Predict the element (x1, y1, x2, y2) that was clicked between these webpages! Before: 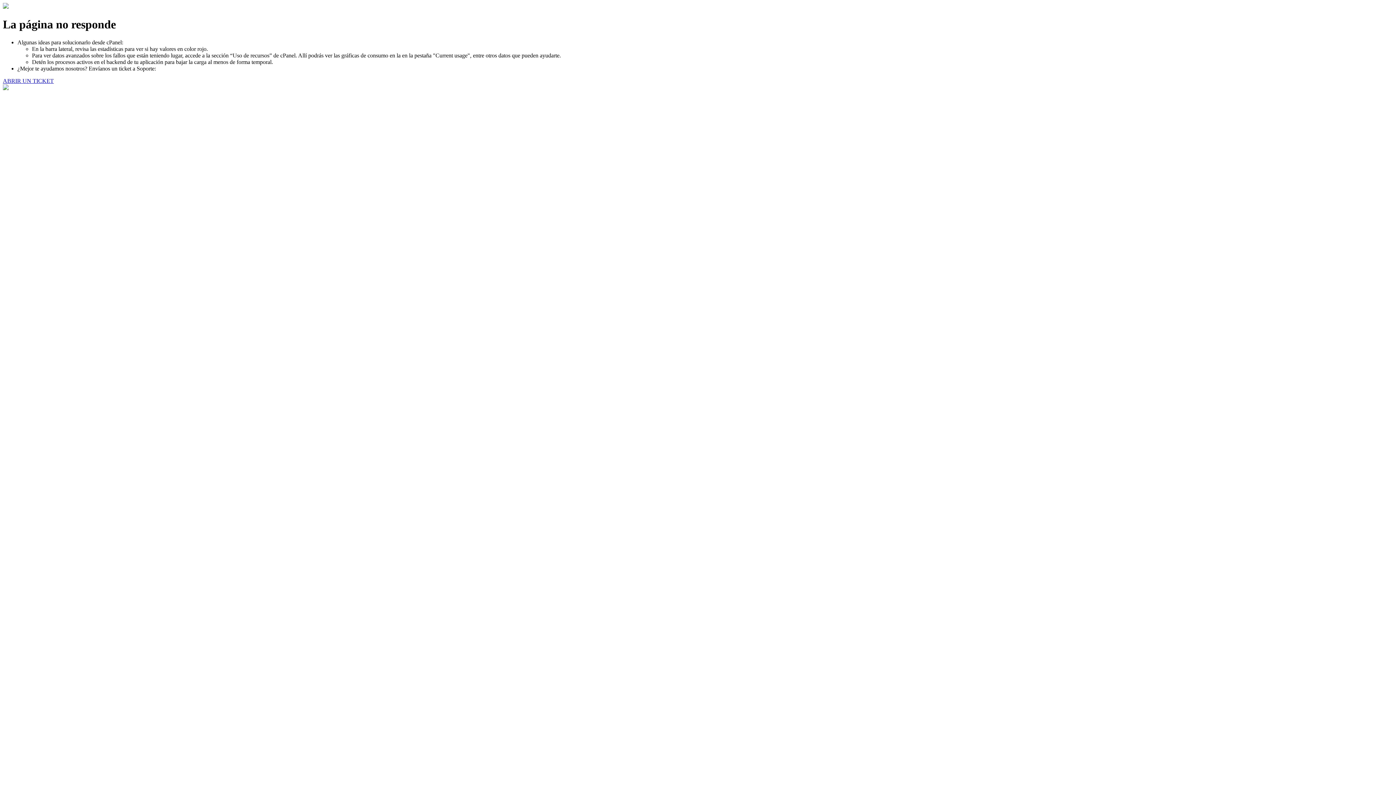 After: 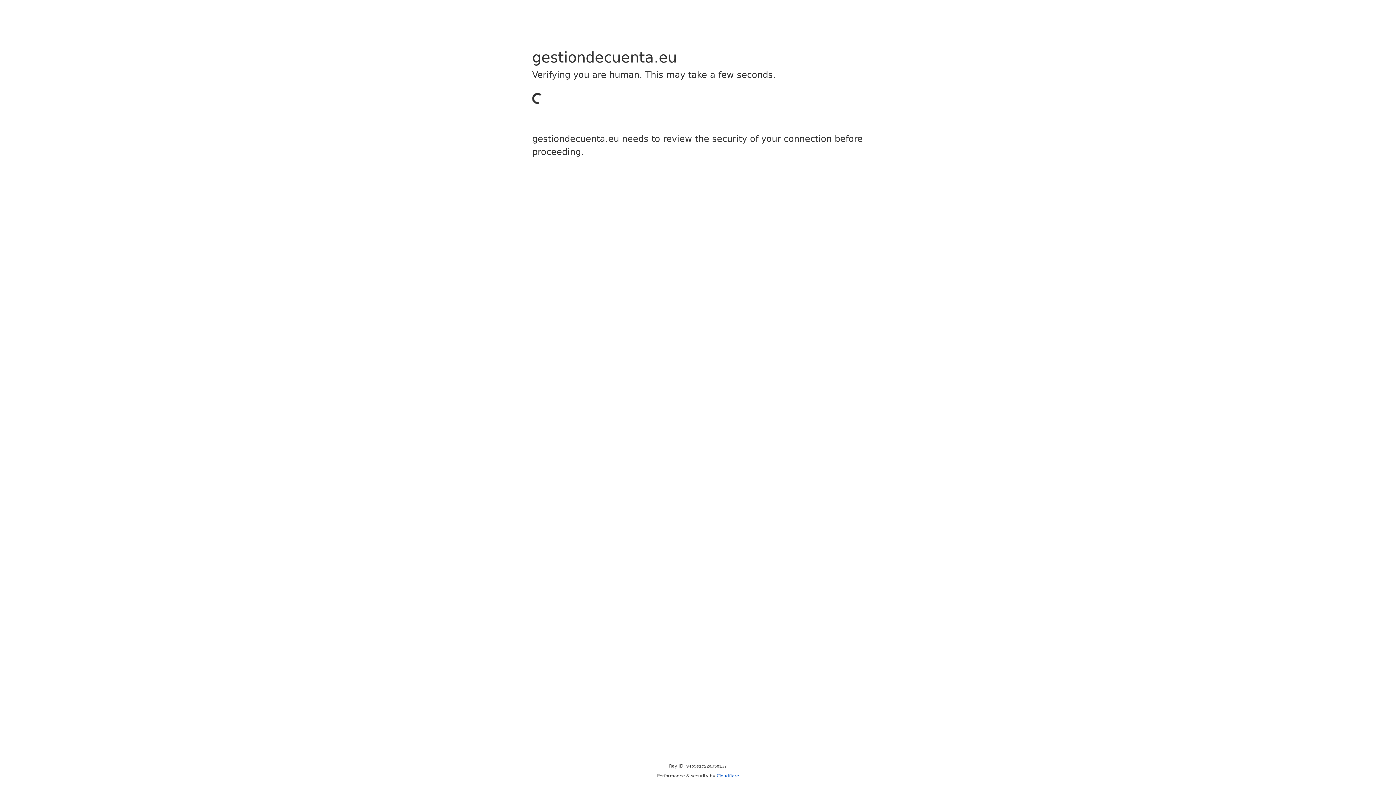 Action: label: ABRIR UN TICKET bbox: (2, 77, 53, 83)